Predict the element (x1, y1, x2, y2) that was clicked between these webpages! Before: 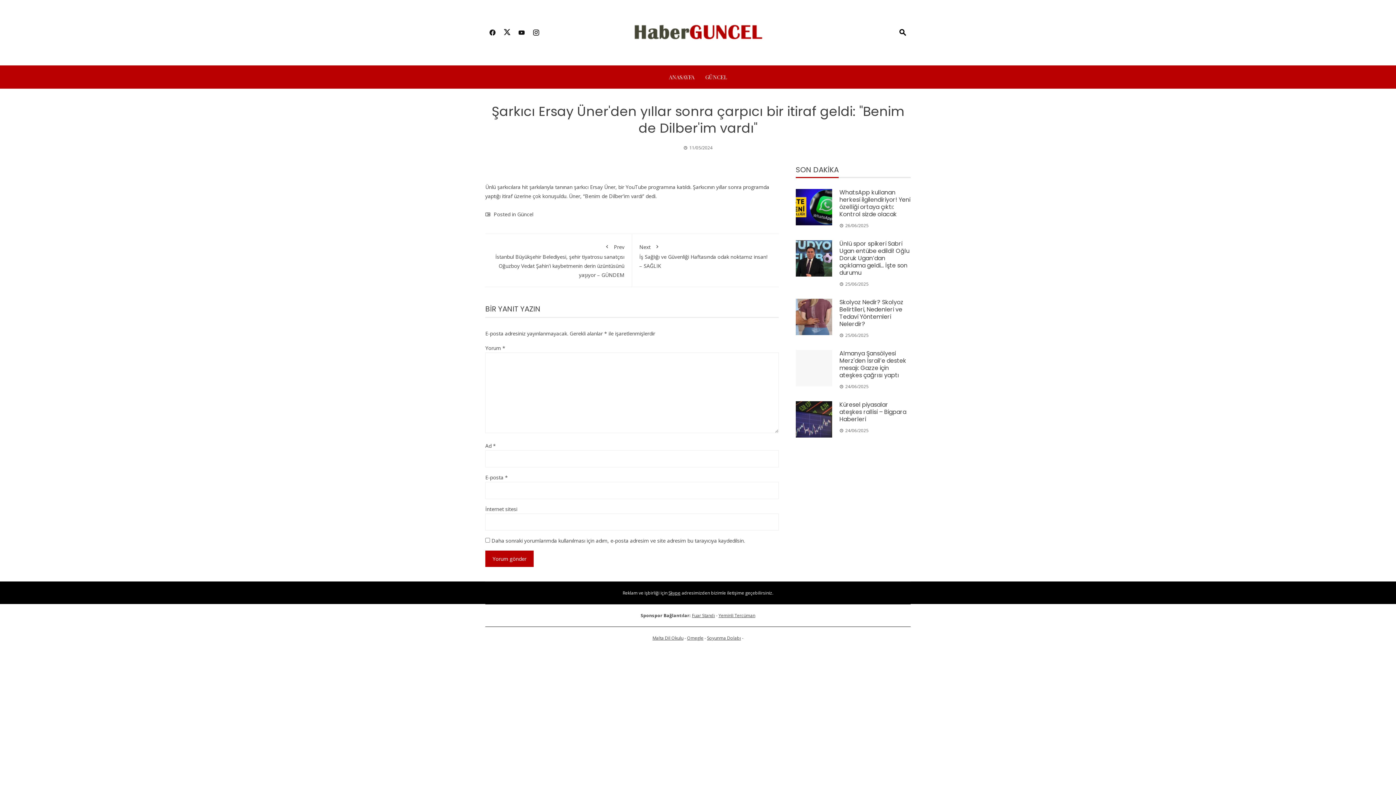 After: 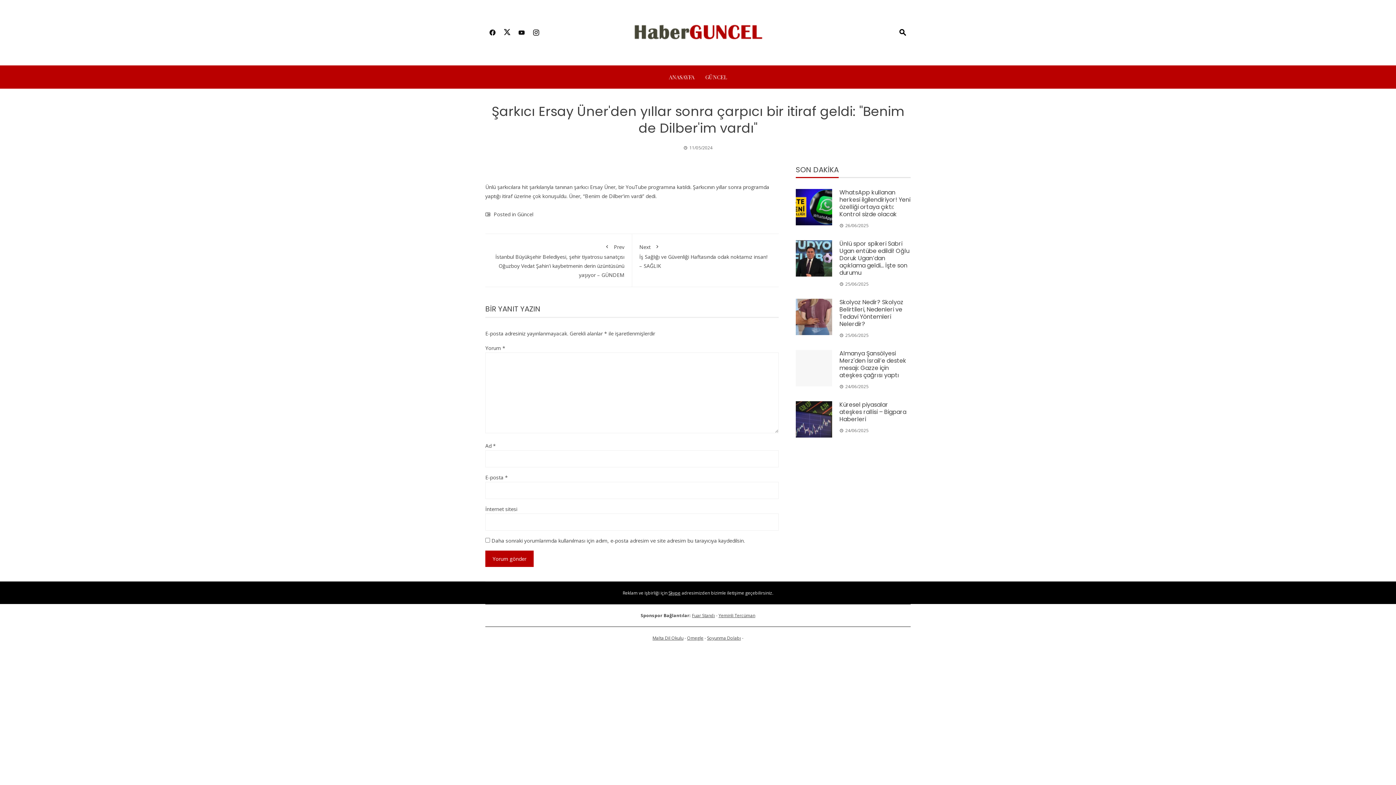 Action: label: Skype bbox: (668, 590, 680, 596)